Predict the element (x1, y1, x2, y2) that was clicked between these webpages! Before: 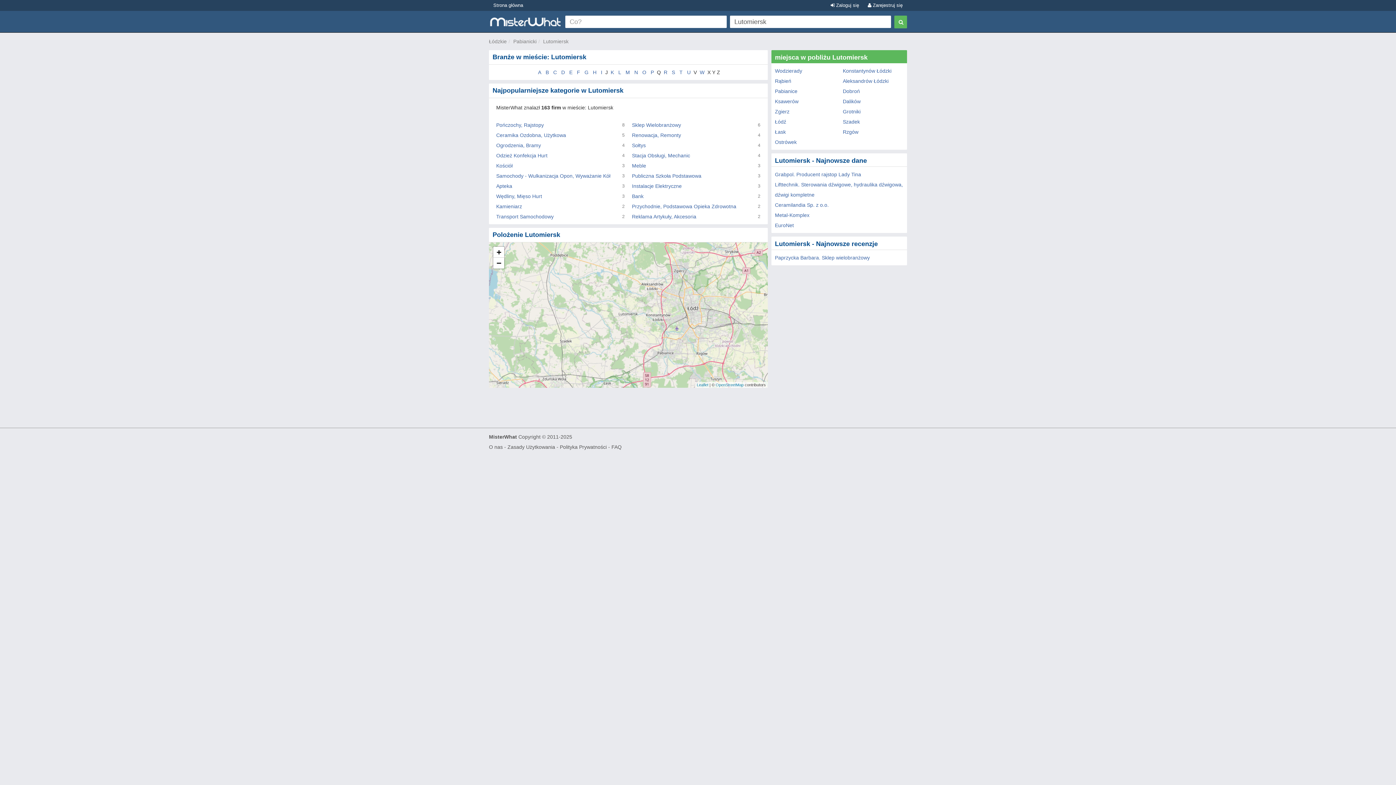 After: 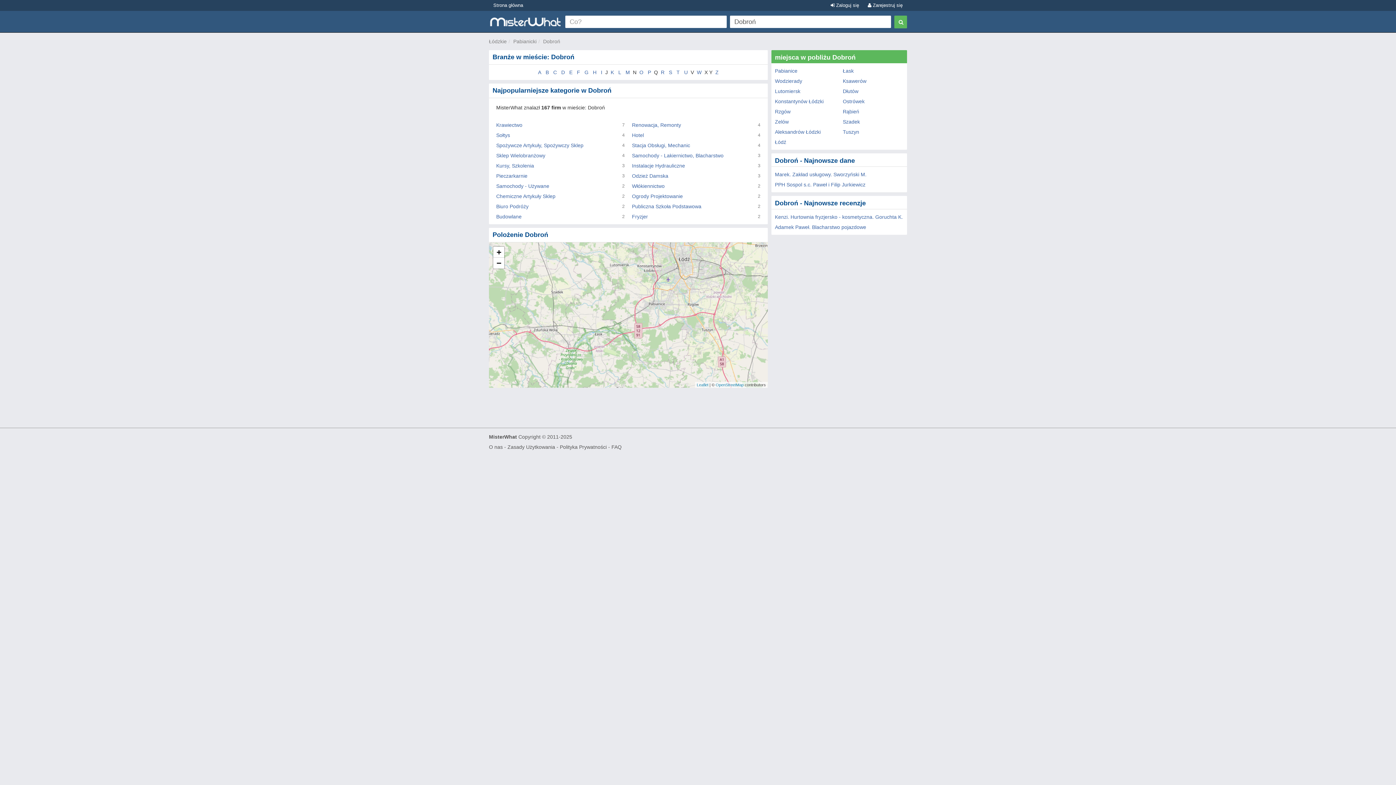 Action: label: Dobroń bbox: (843, 88, 860, 94)